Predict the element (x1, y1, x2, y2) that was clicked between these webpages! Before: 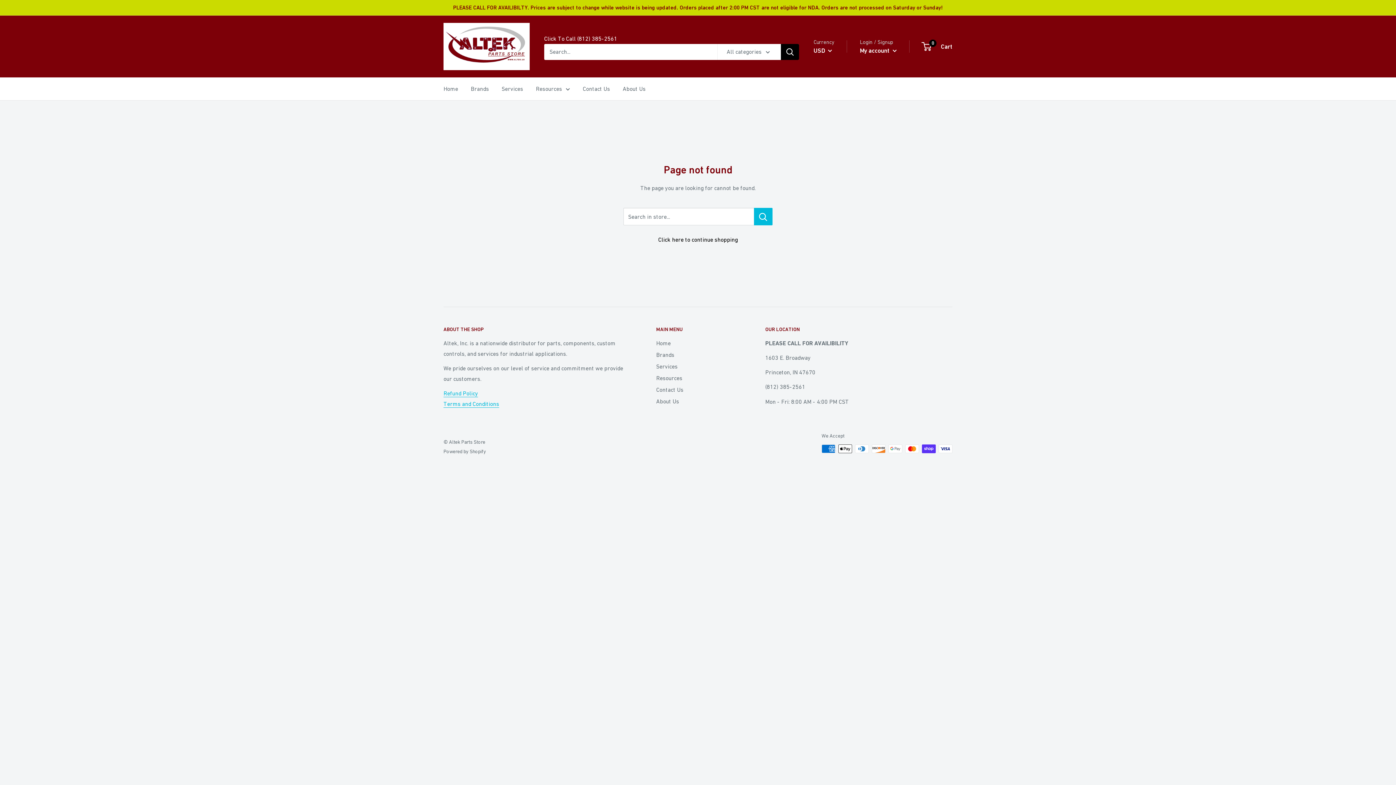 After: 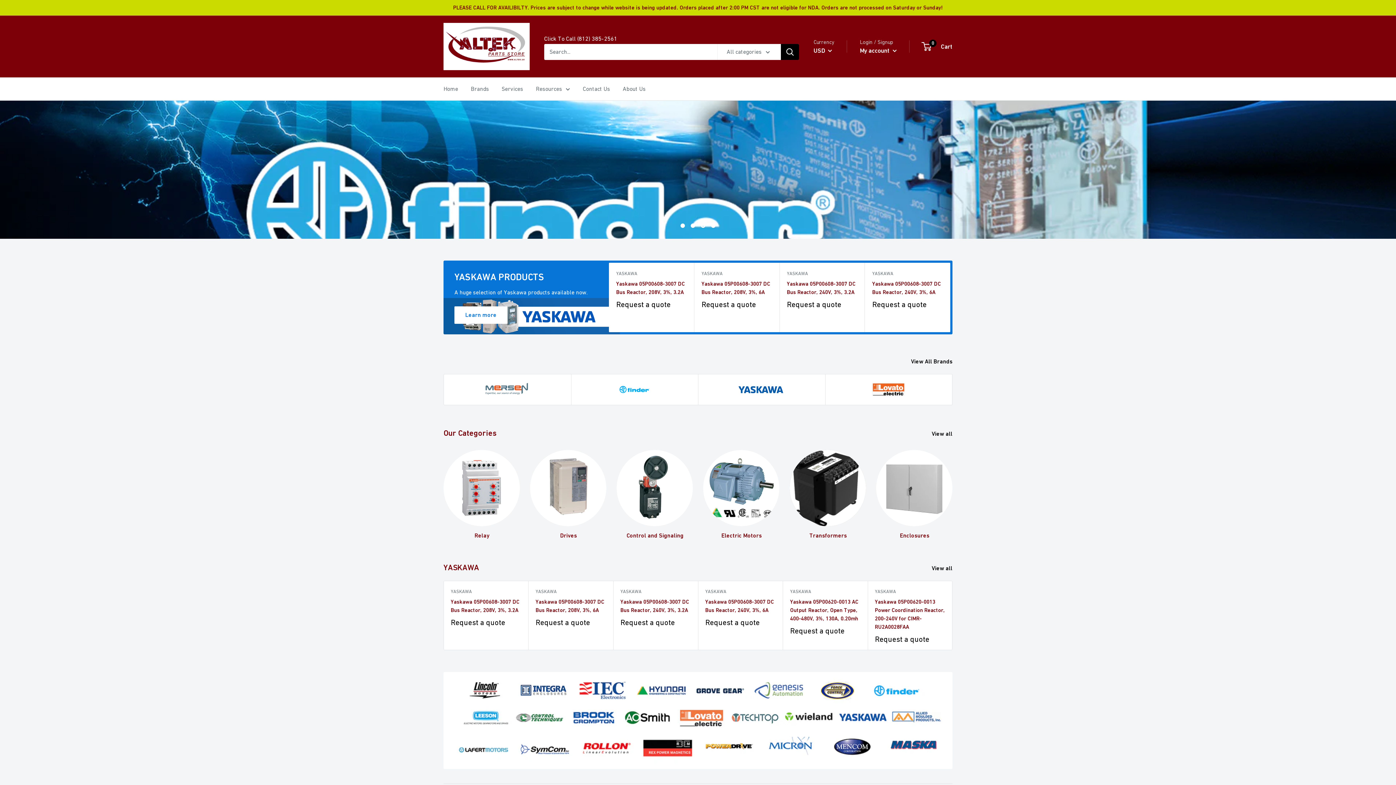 Action: label: Home bbox: (443, 85, 458, 92)